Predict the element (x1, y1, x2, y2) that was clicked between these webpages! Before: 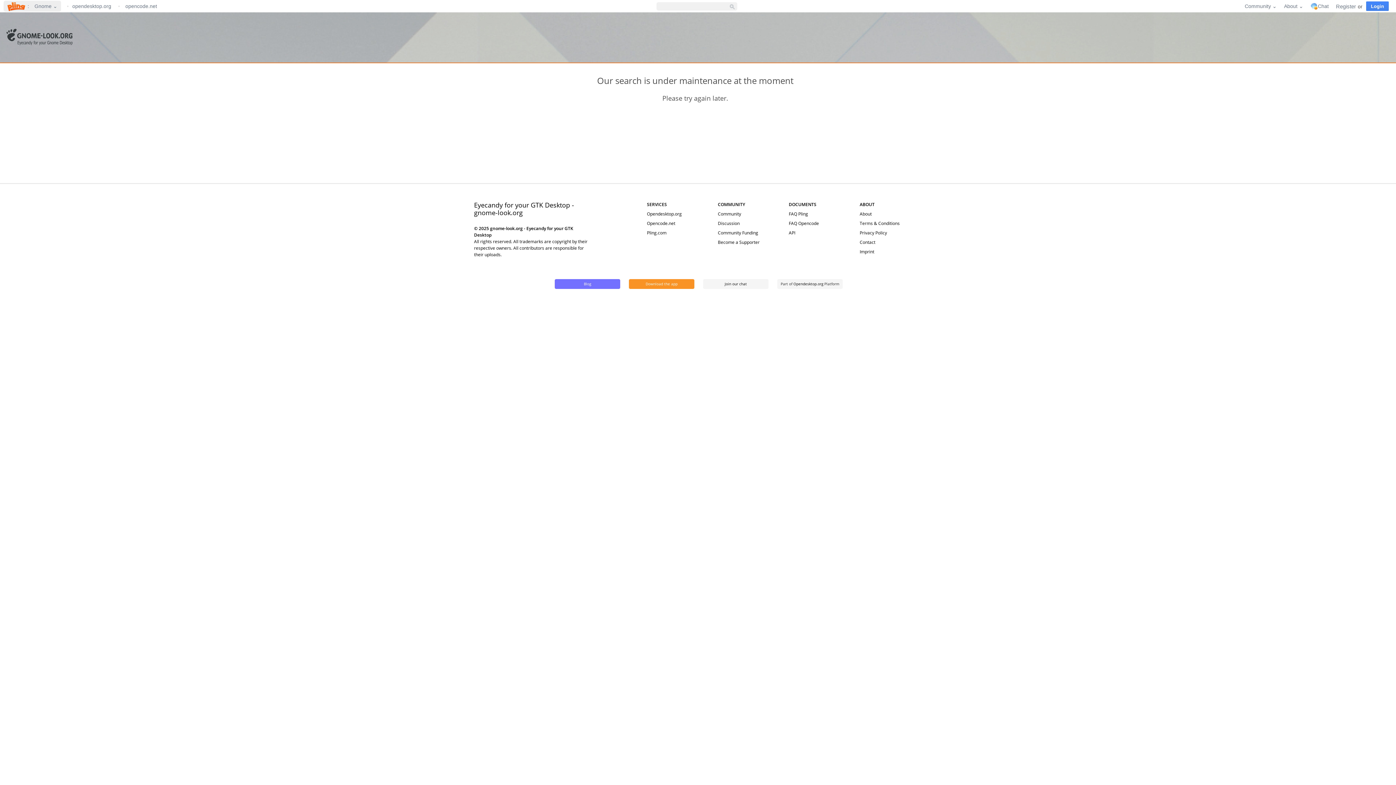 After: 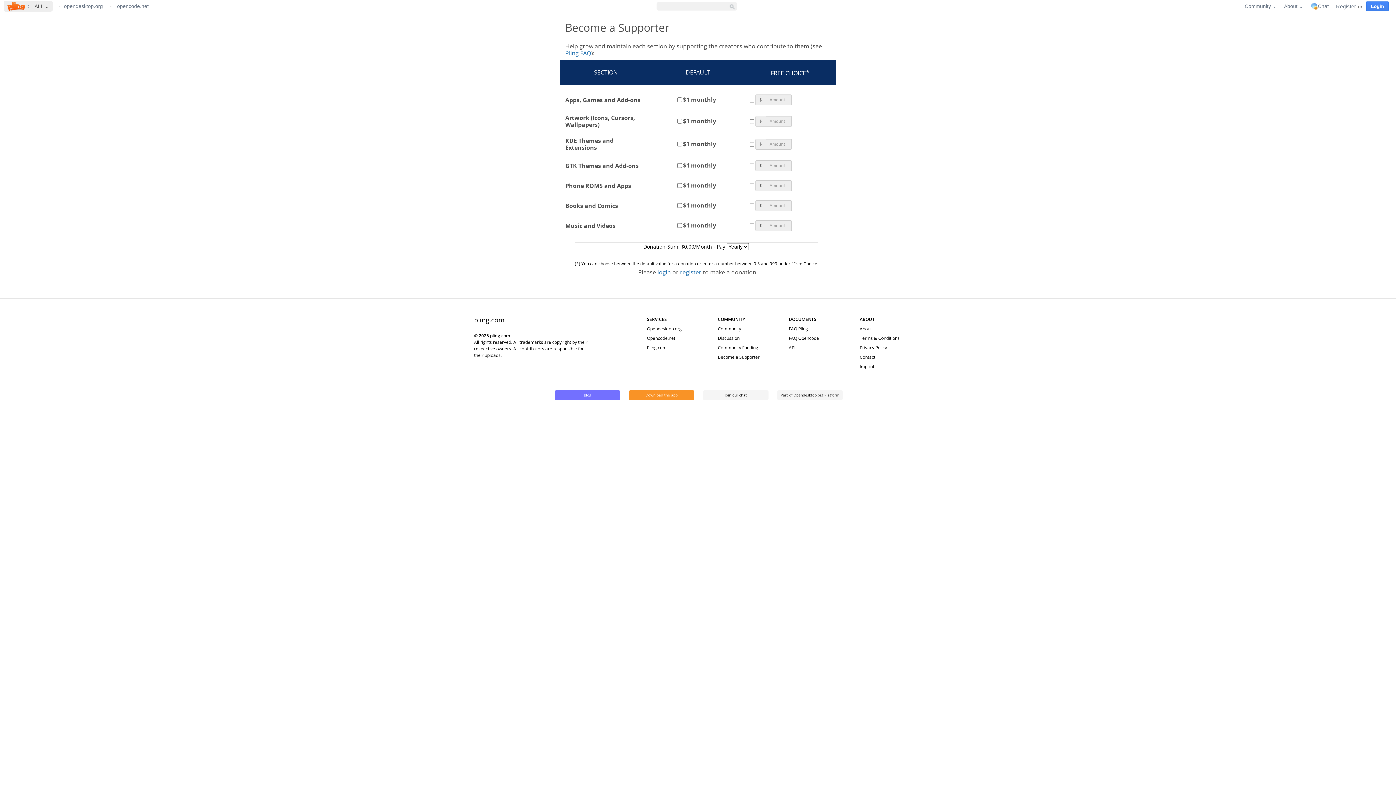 Action: bbox: (718, 239, 759, 245) label: Become a Supporter